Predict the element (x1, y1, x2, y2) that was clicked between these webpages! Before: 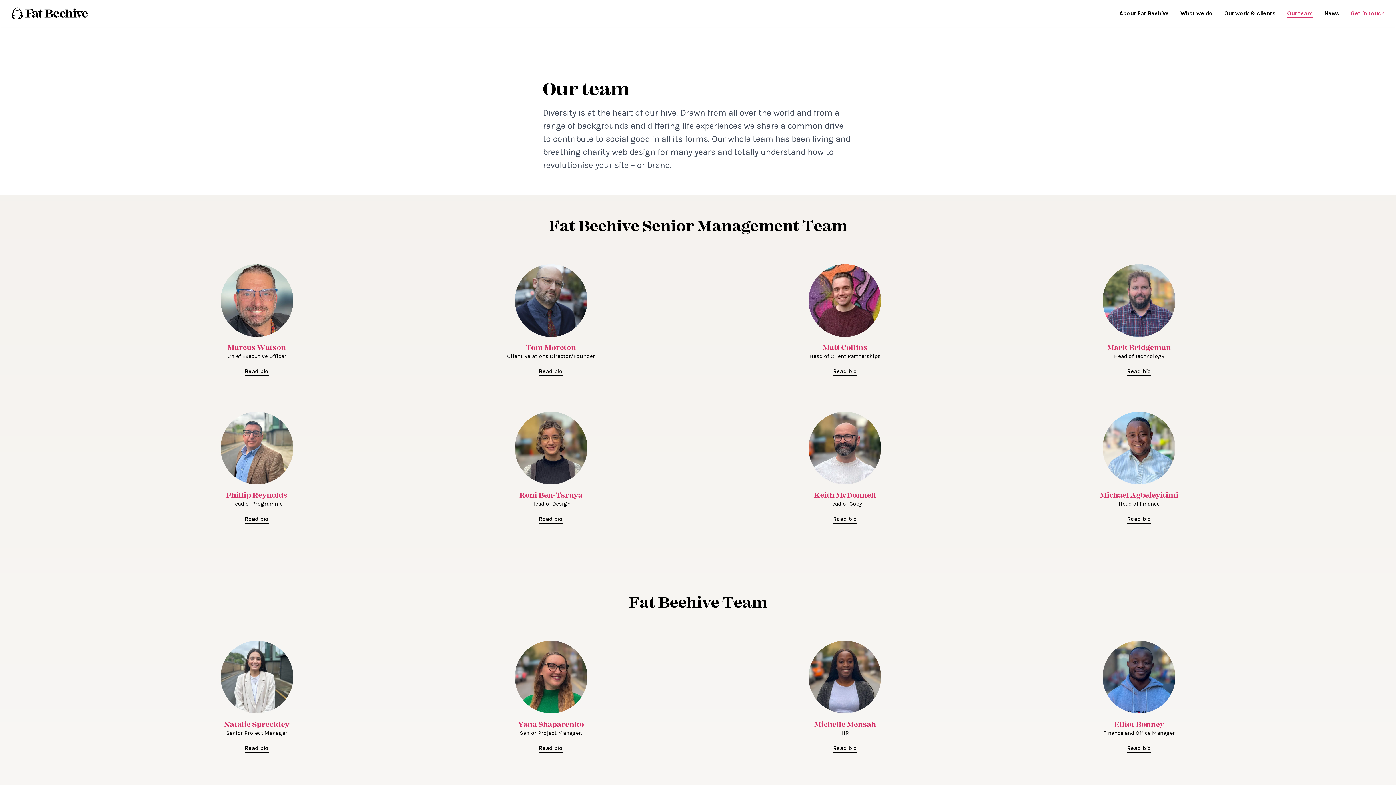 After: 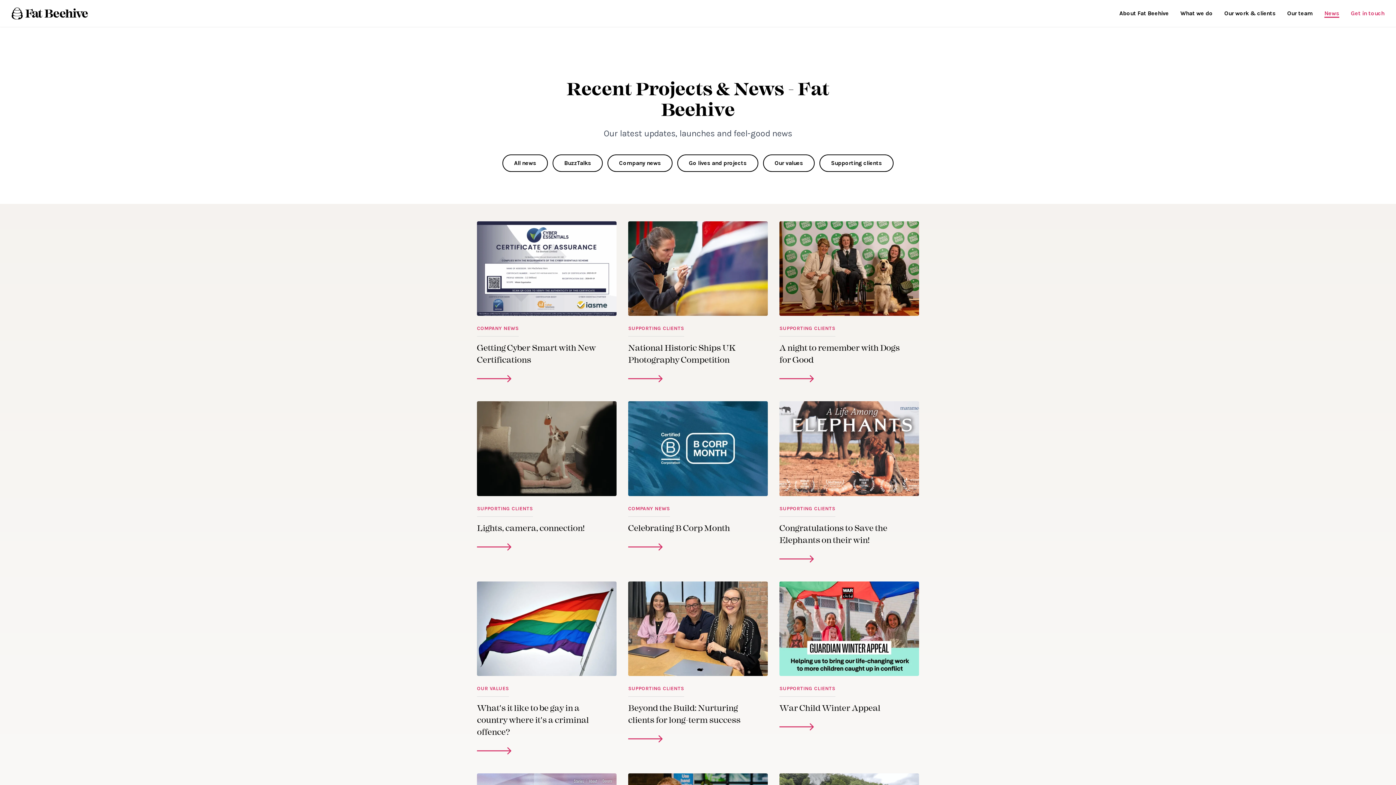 Action: bbox: (1324, 9, 1339, 17) label: News